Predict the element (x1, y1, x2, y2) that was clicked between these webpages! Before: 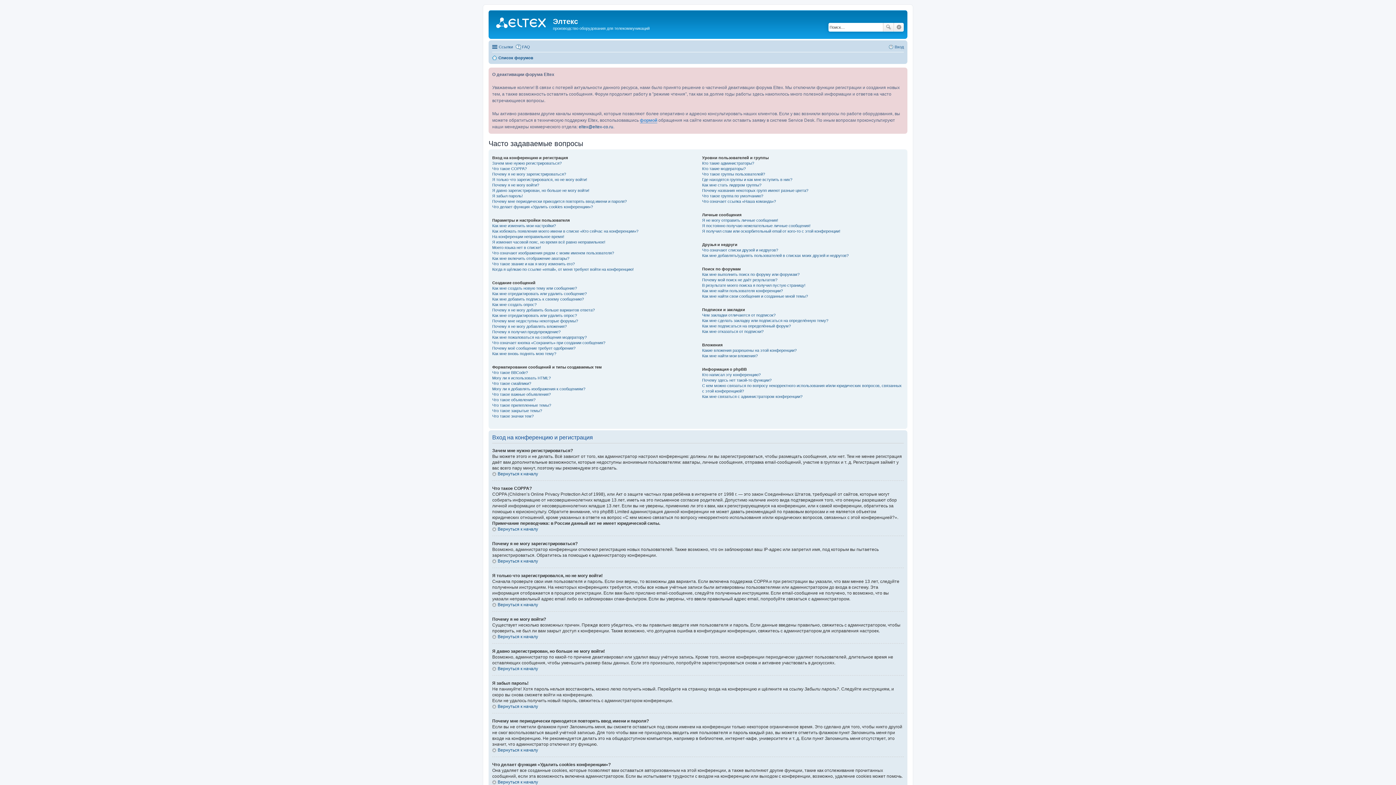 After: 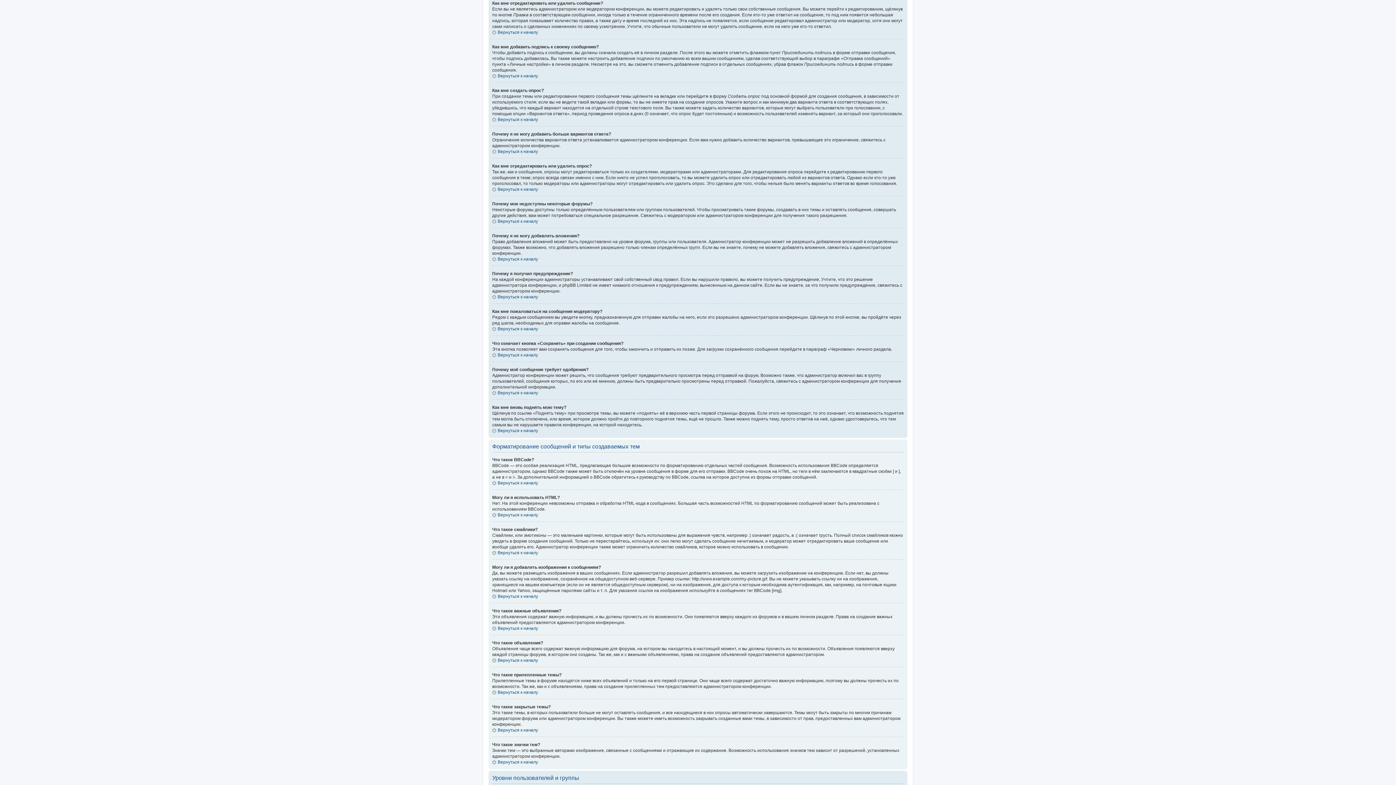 Action: bbox: (492, 291, 586, 295) label: Как мне отредактировать или удалить сообщение?